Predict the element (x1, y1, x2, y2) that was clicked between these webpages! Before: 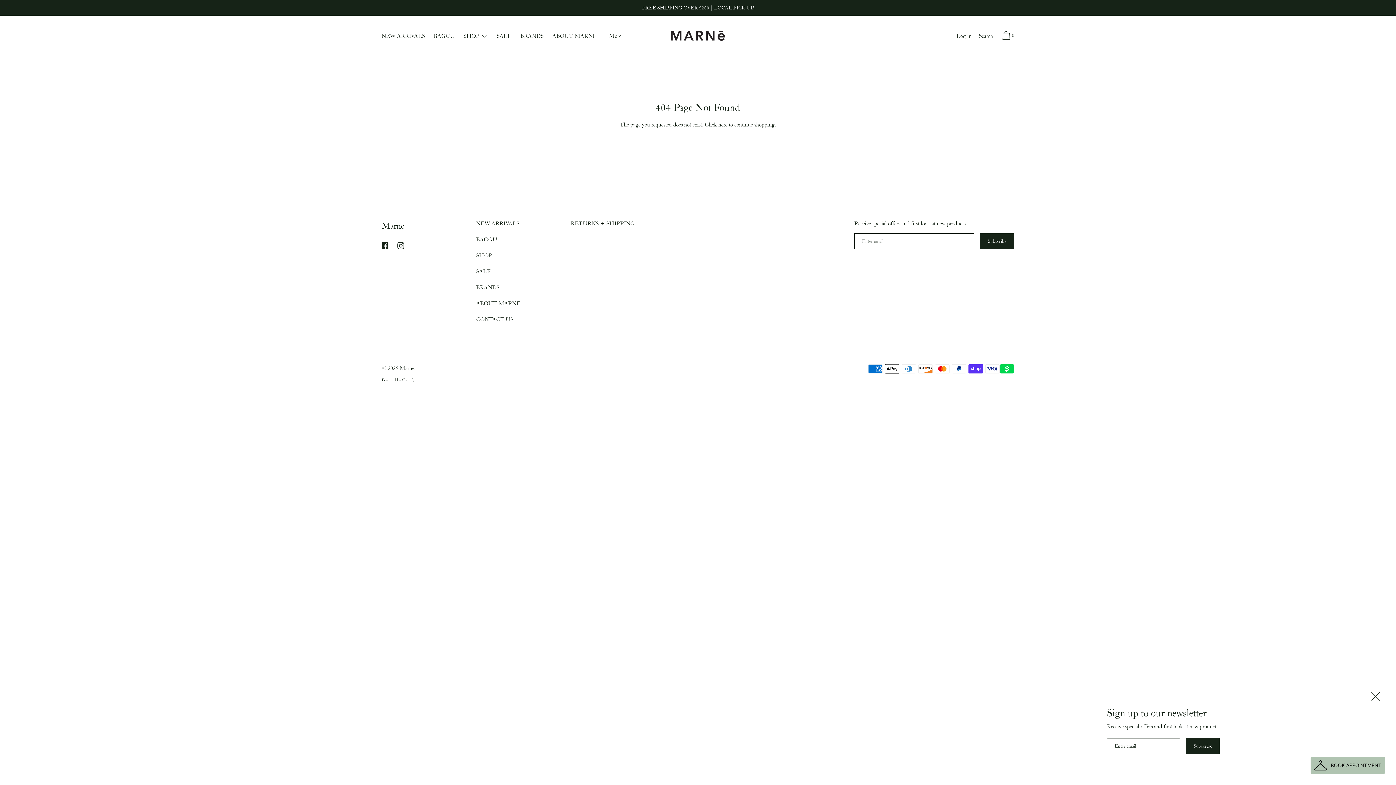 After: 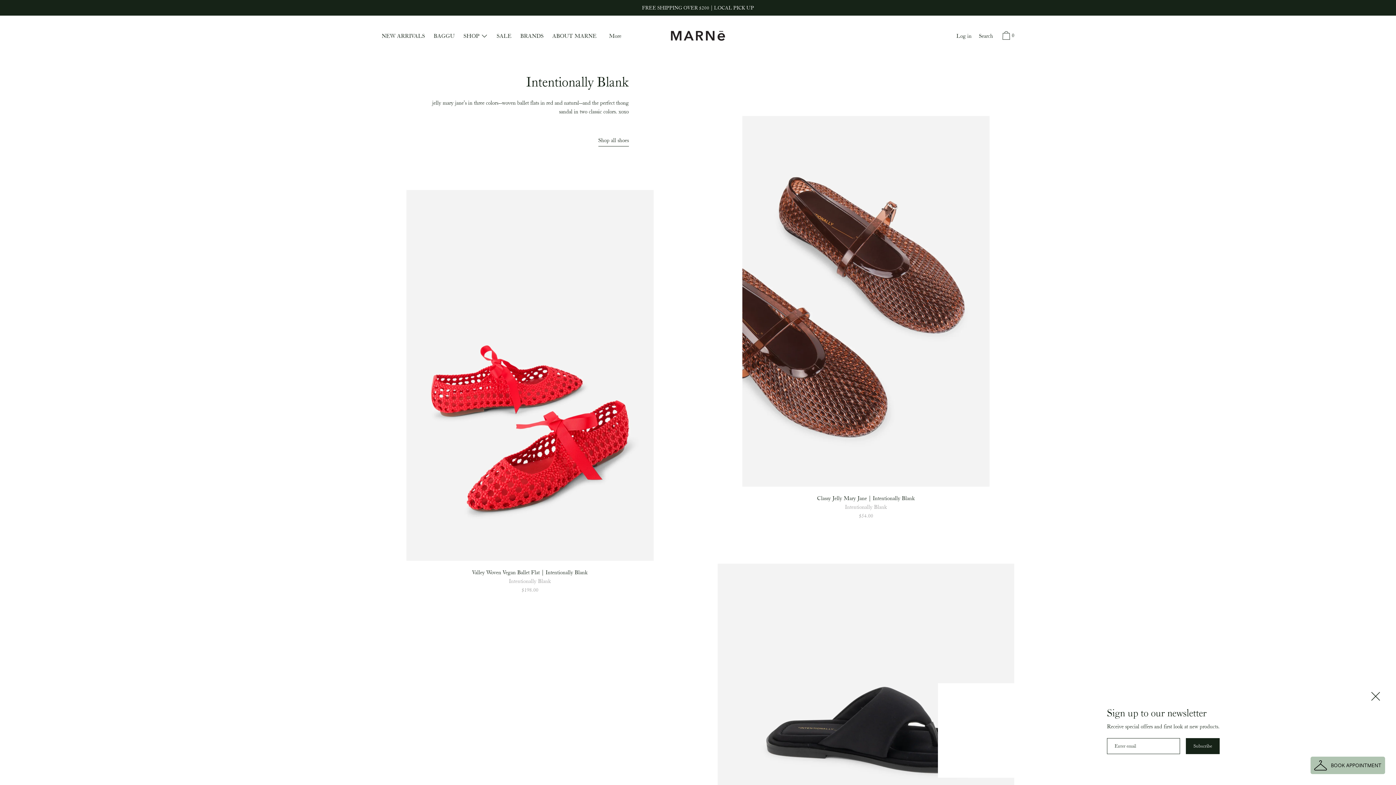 Action: bbox: (670, 30, 725, 40)